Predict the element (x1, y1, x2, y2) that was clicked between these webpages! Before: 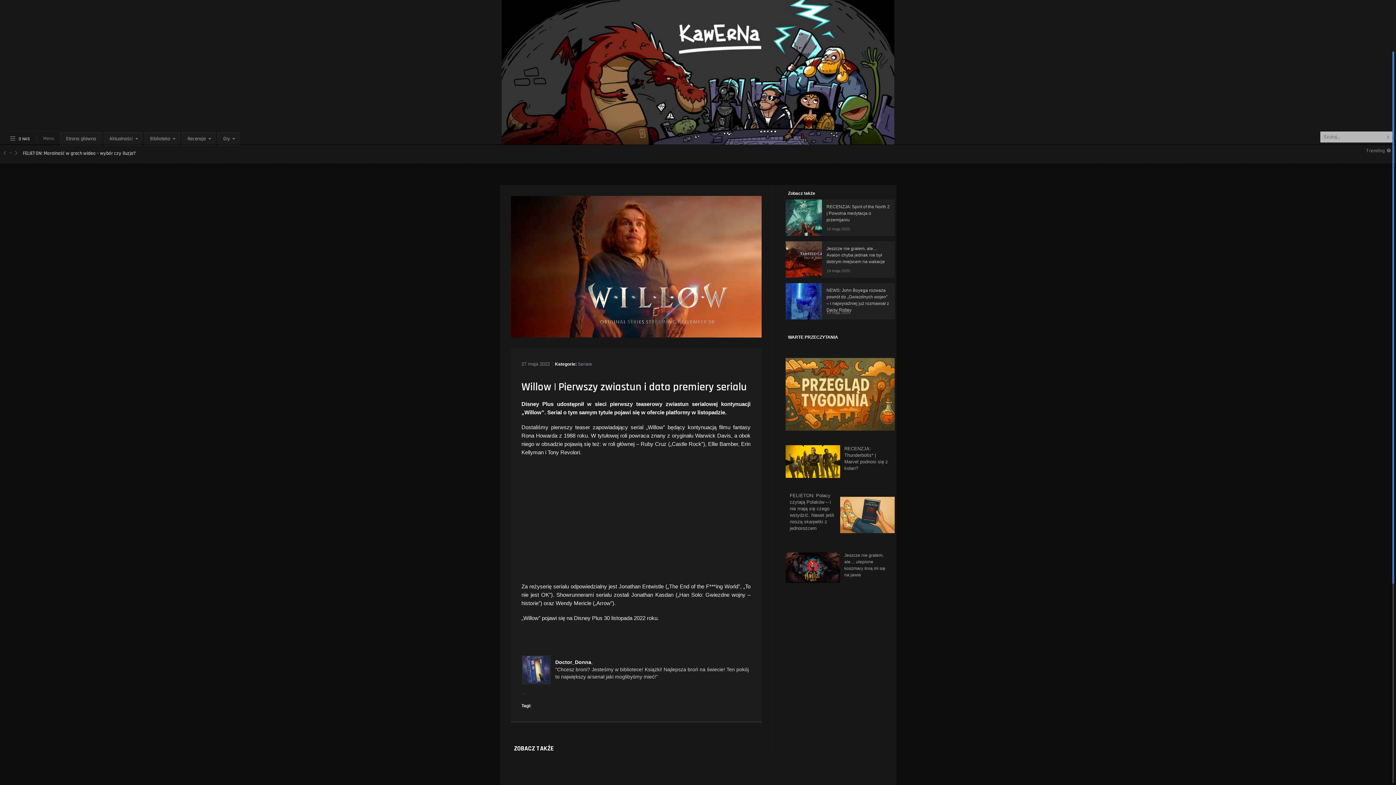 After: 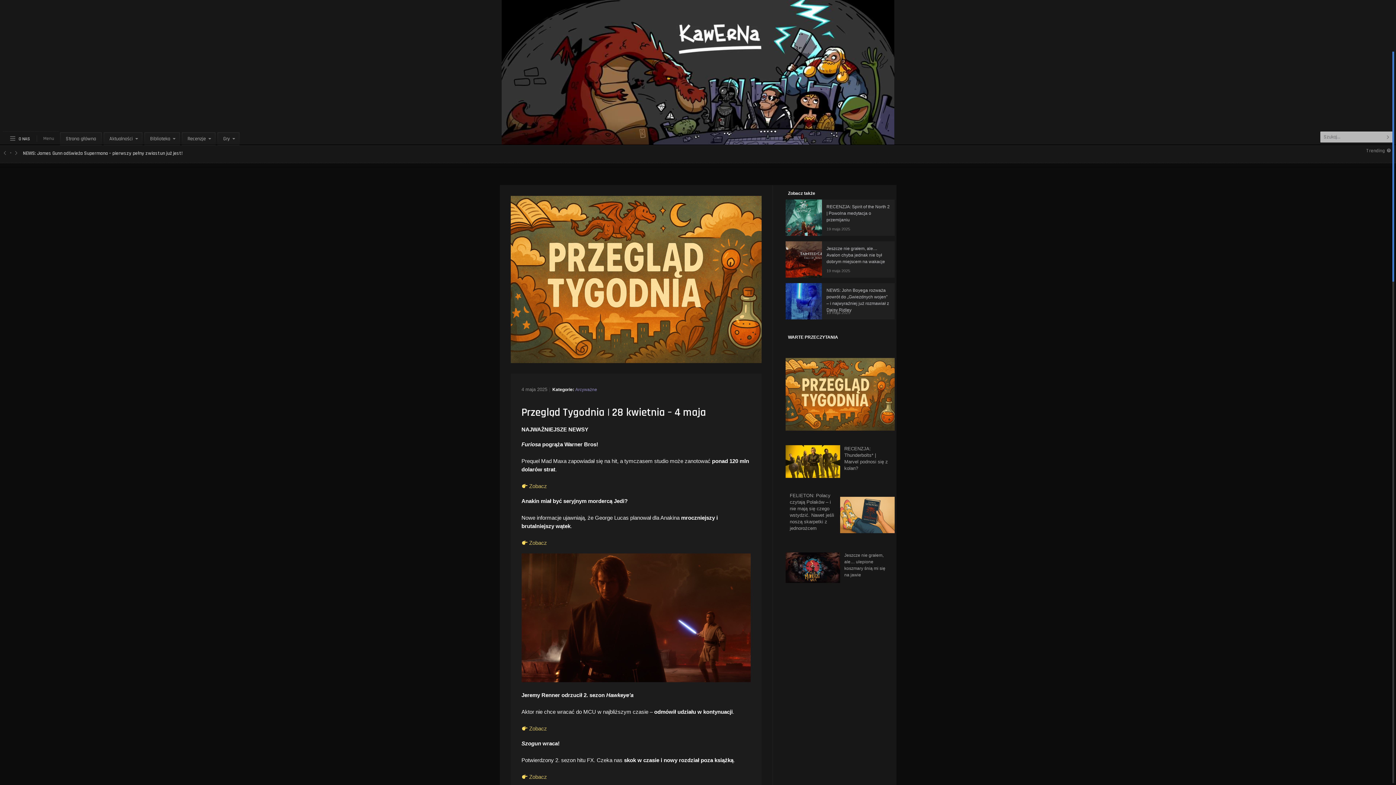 Action: bbox: (785, 358, 894, 430)